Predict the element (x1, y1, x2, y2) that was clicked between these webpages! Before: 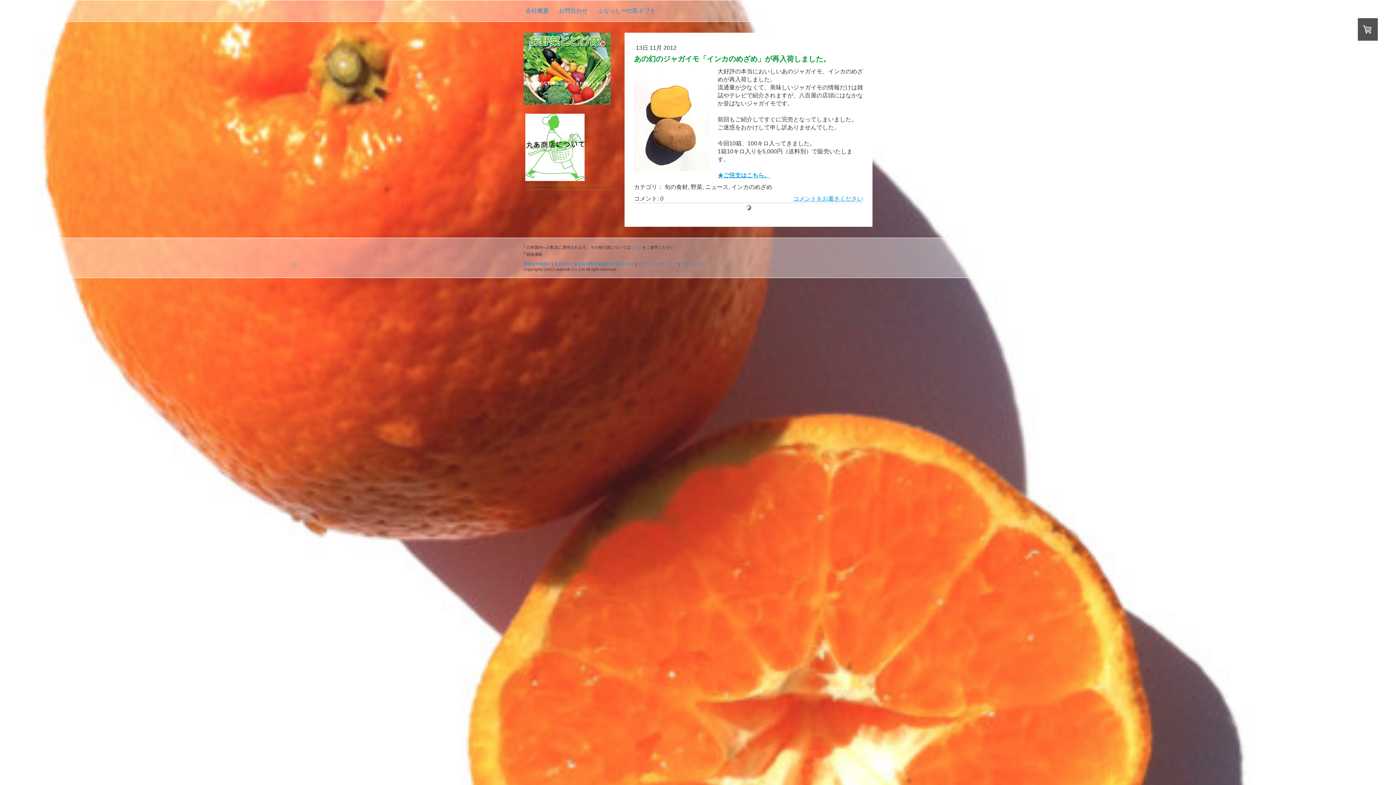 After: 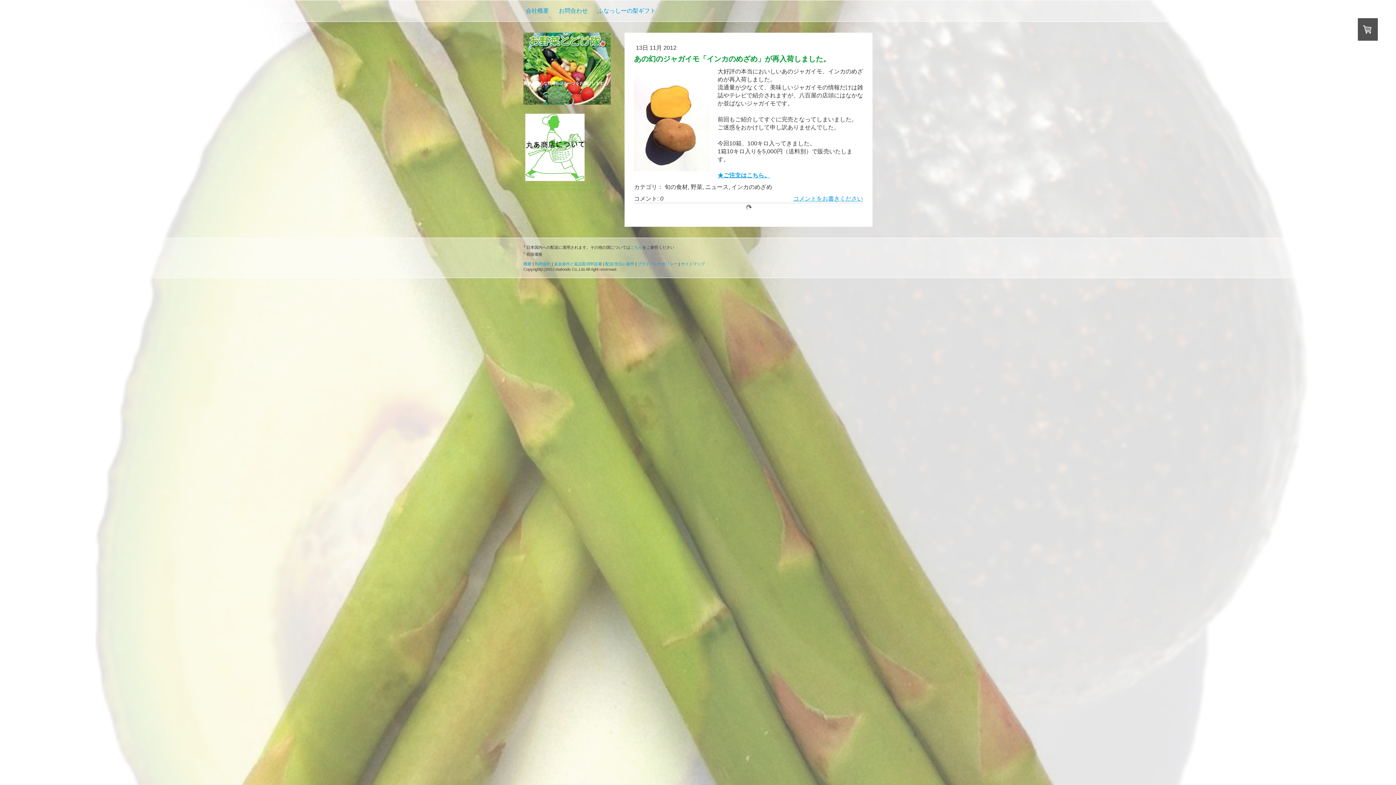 Action: bbox: (525, 114, 584, 120)